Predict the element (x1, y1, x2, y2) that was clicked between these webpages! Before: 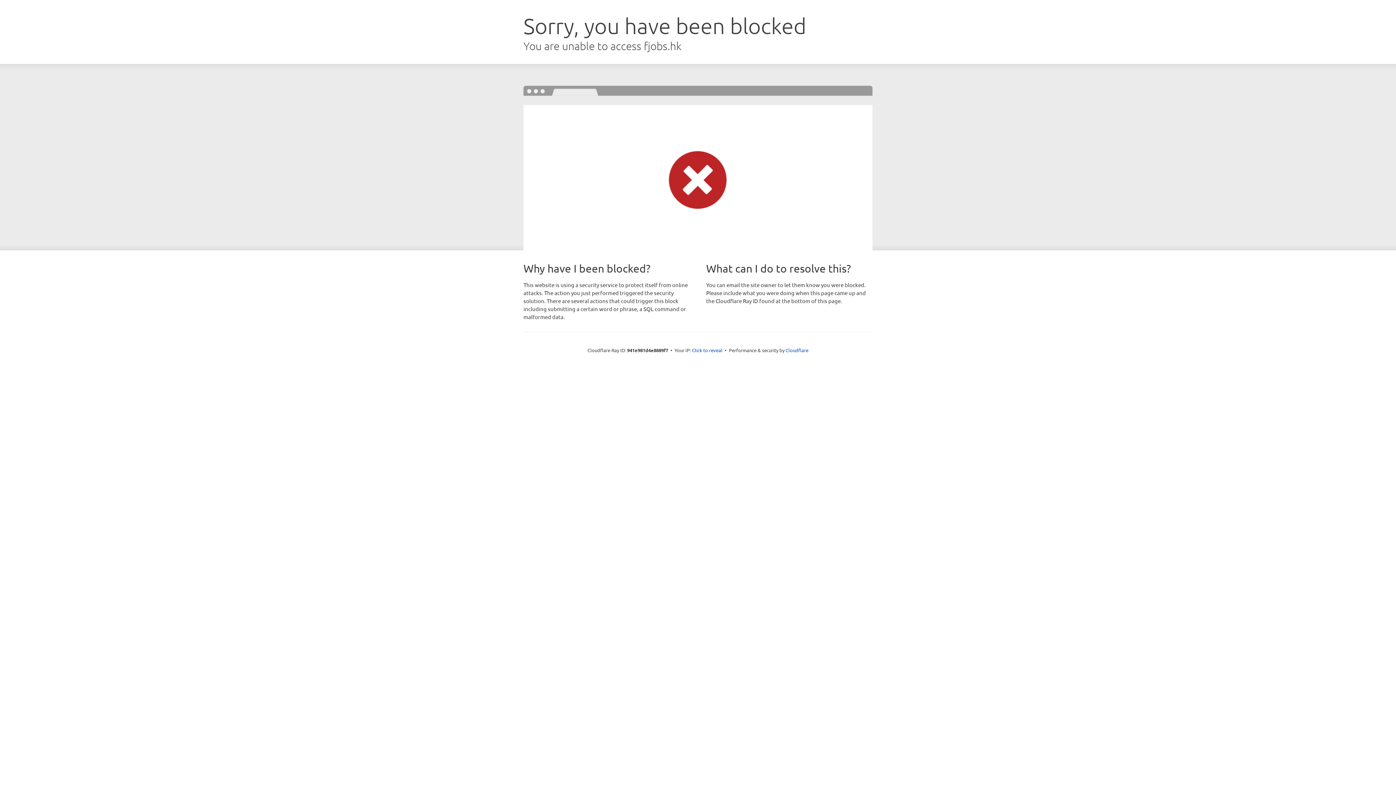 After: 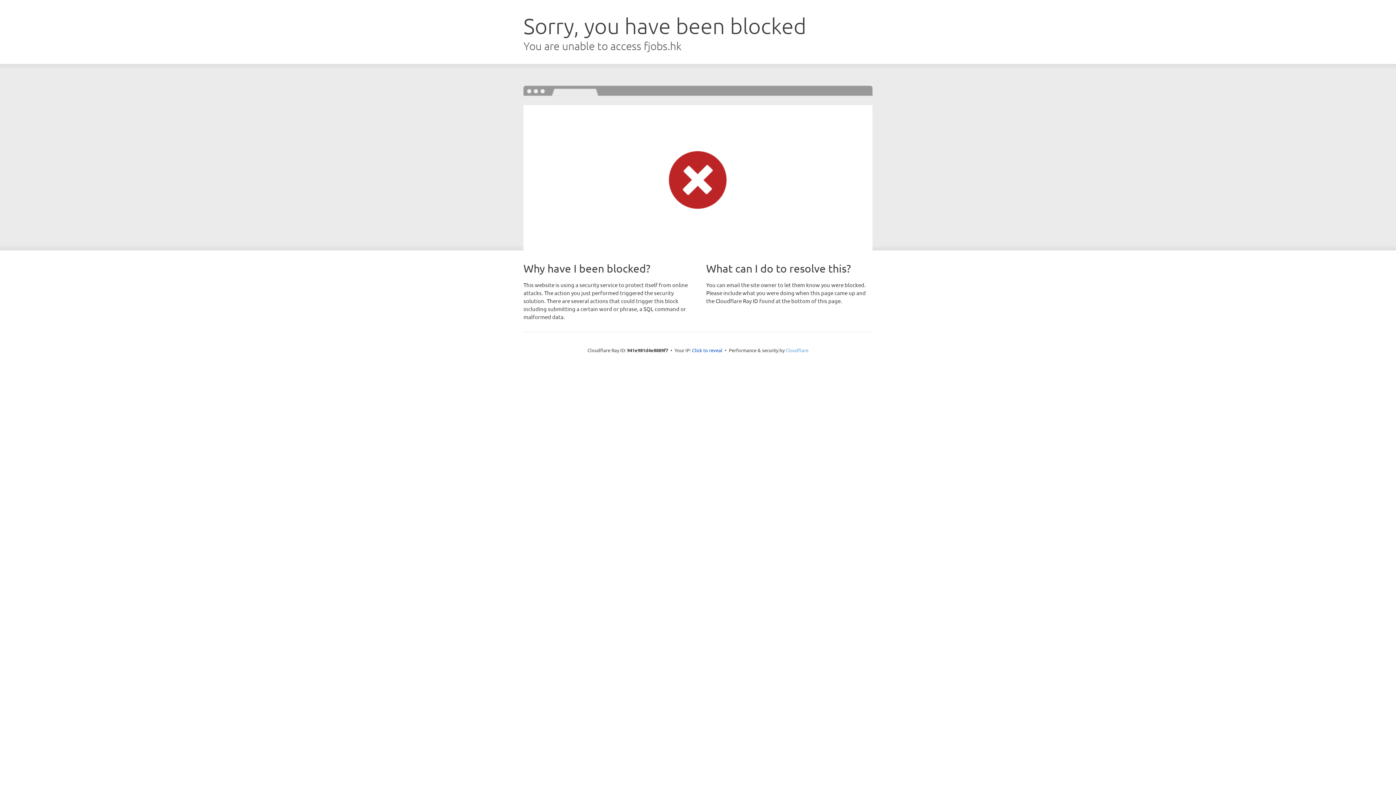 Action: bbox: (785, 347, 808, 353) label: Cloudflare